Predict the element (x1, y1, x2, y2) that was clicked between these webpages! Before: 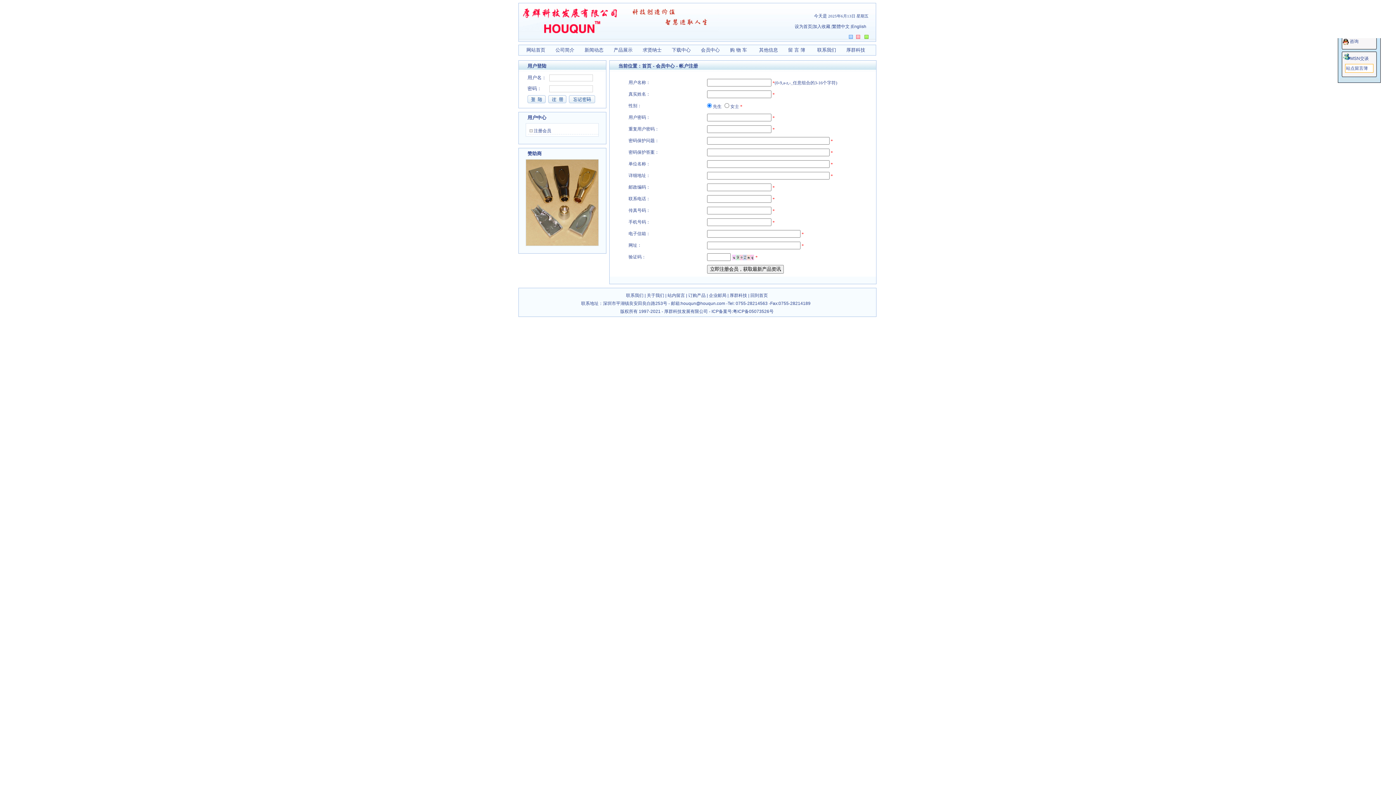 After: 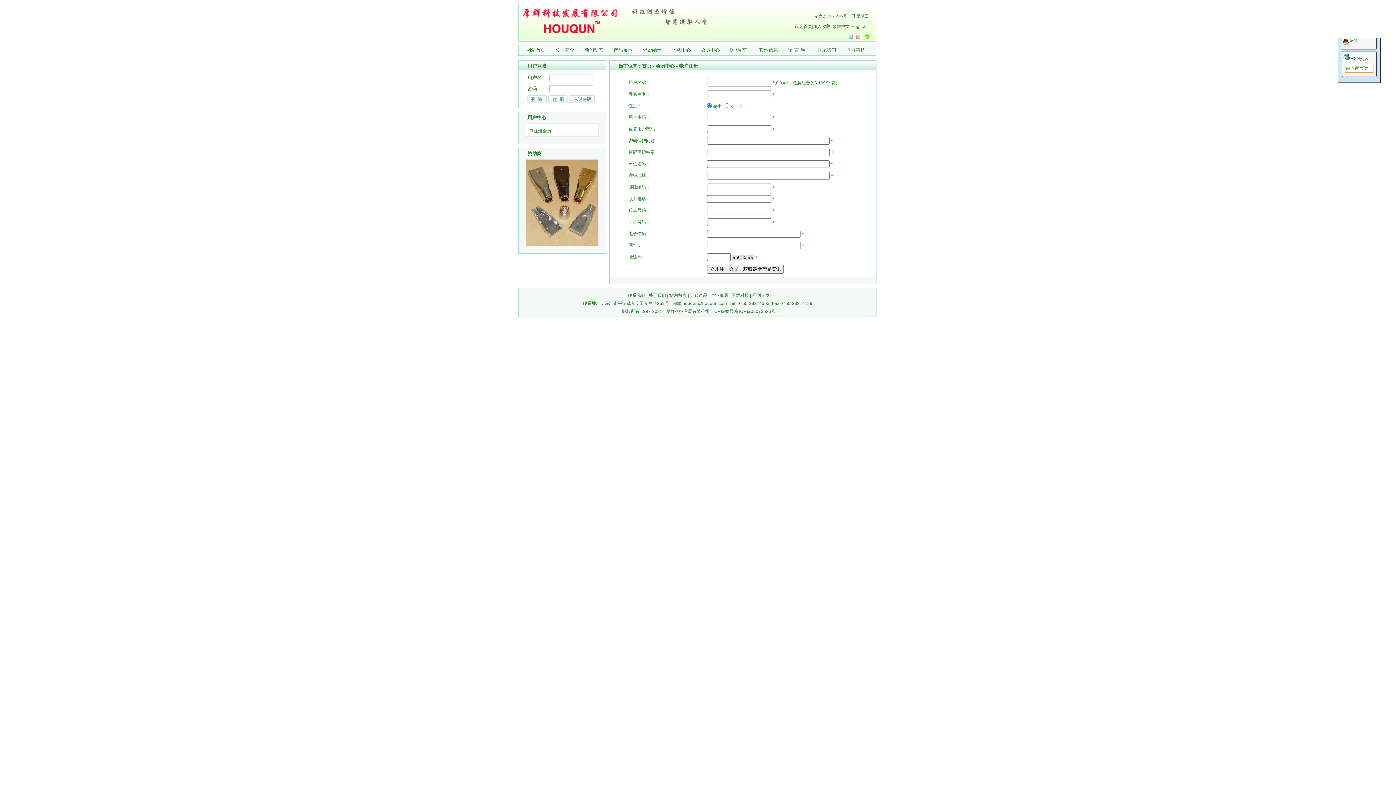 Action: bbox: (864, 34, 868, 40)